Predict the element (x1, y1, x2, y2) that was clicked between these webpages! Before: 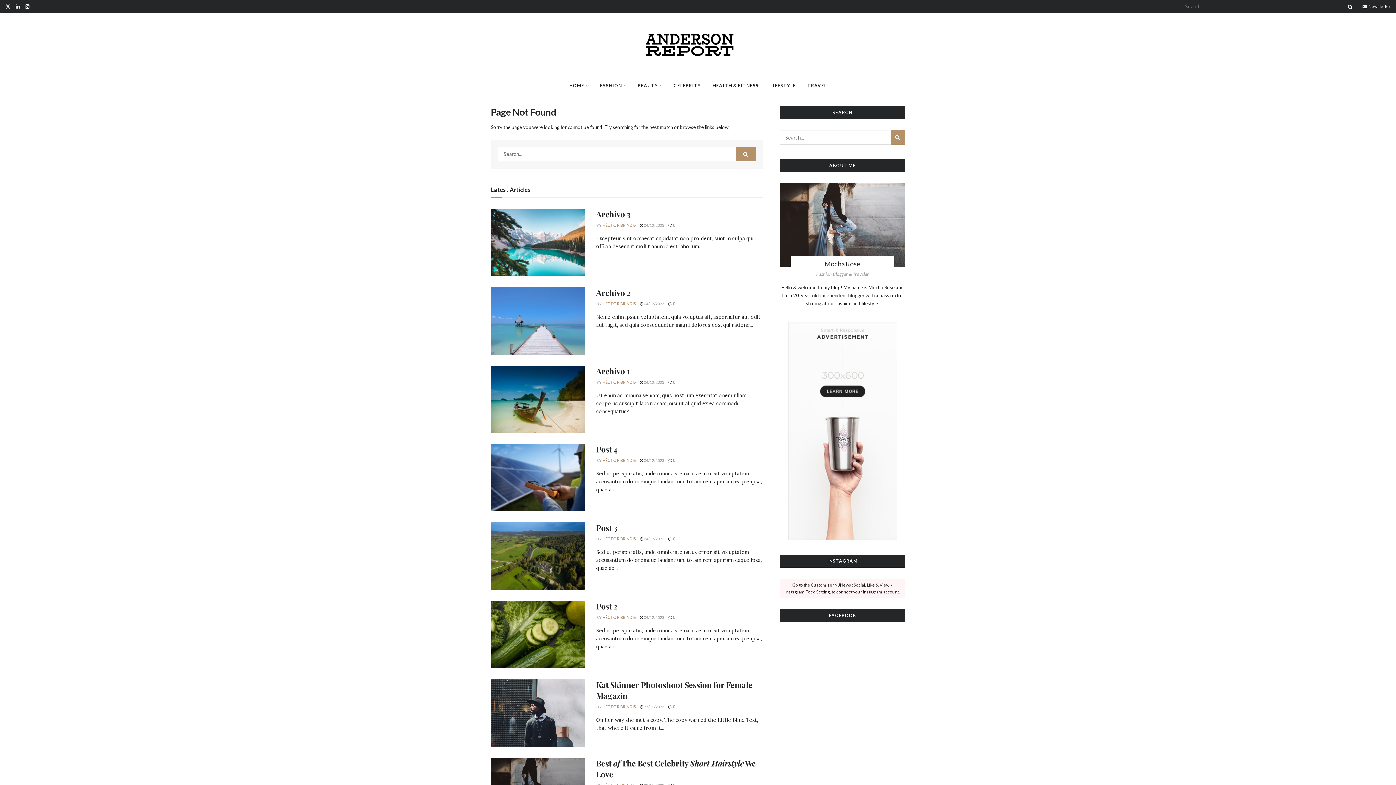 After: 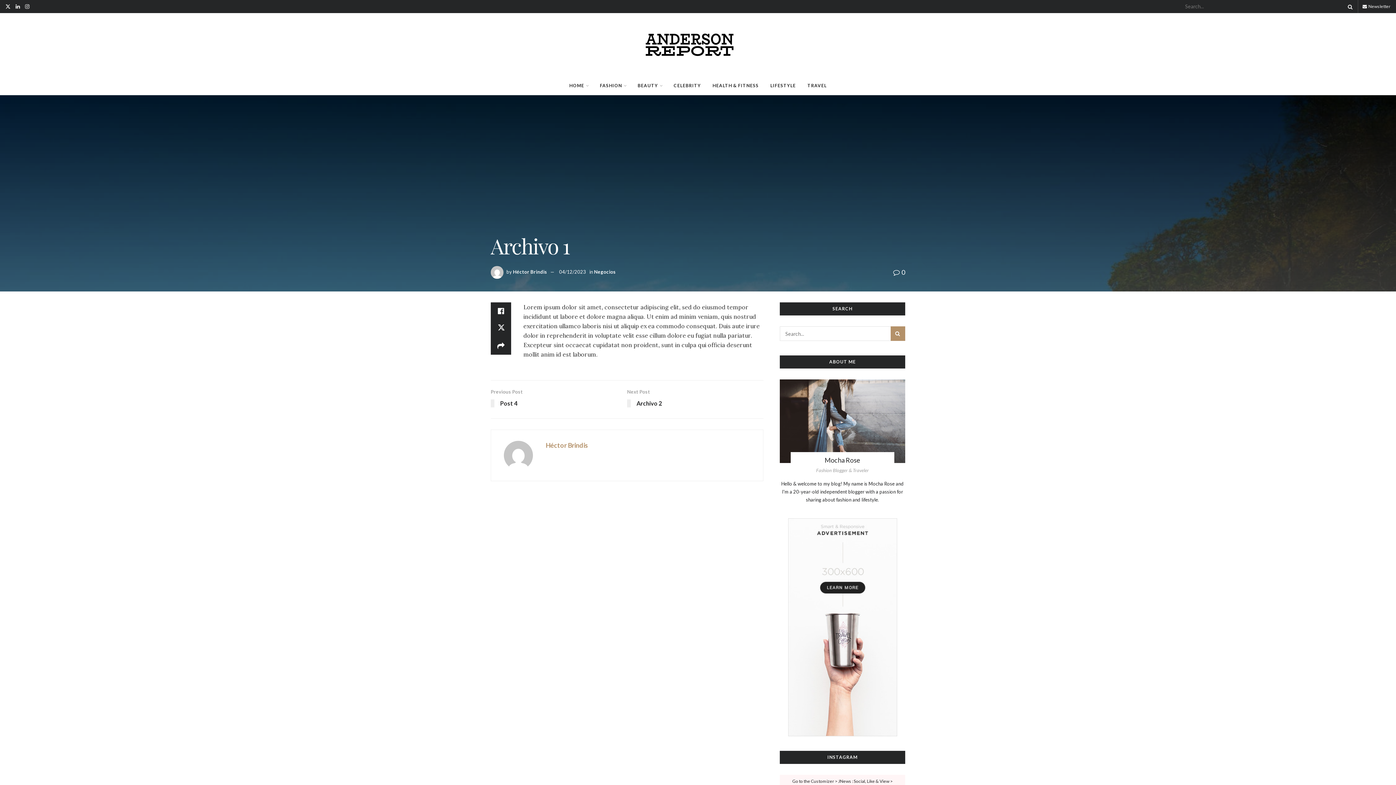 Action: label:  0 bbox: (668, 379, 675, 384)